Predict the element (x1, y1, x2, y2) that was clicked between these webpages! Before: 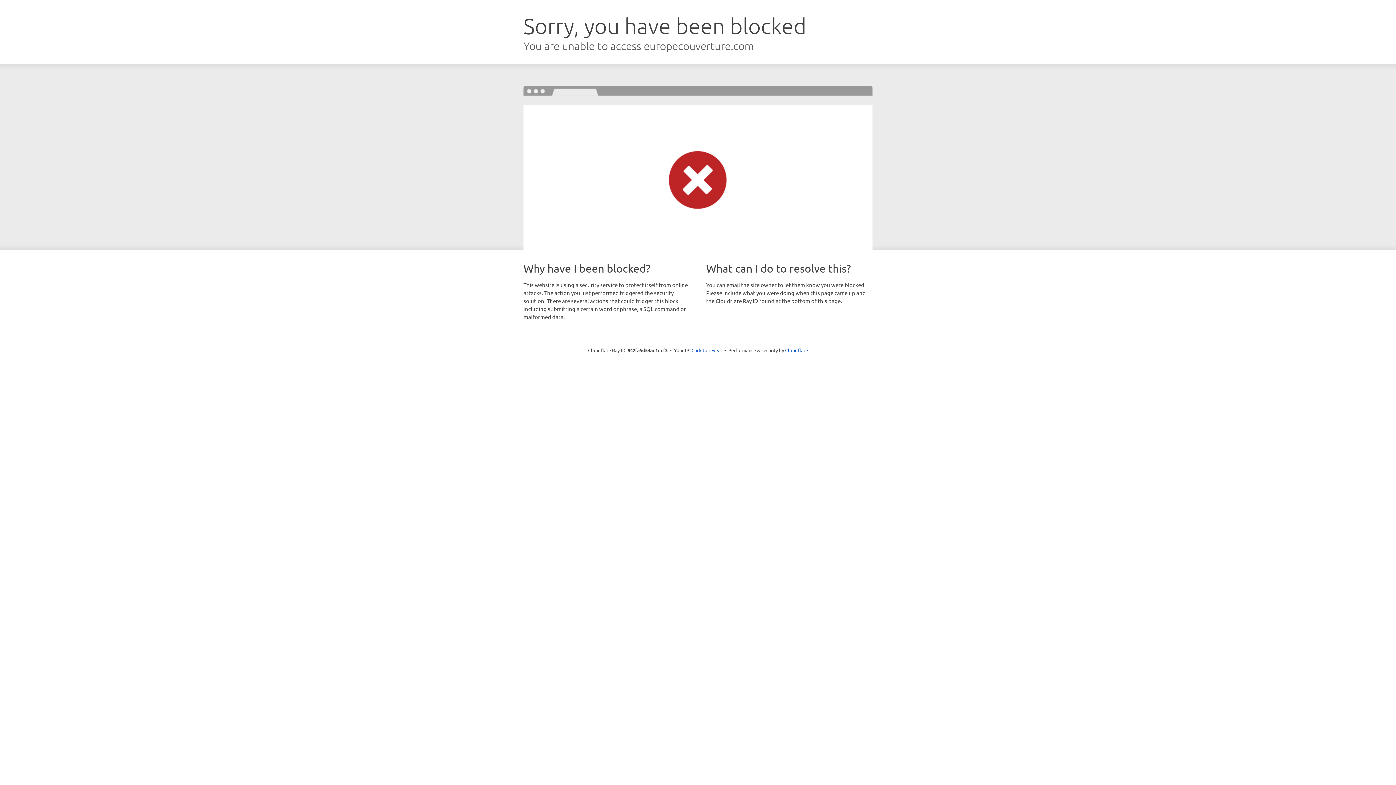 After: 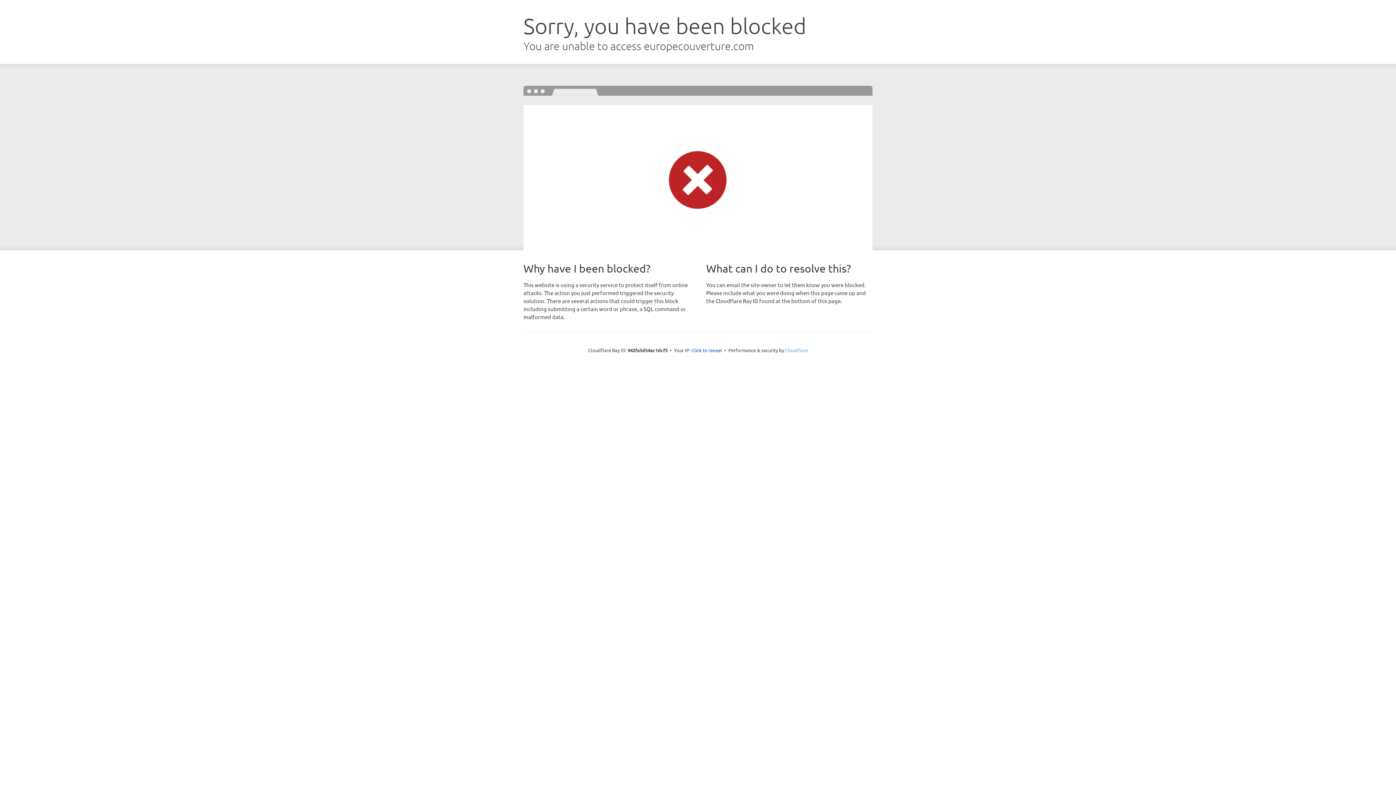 Action: bbox: (785, 347, 808, 353) label: Cloudflare